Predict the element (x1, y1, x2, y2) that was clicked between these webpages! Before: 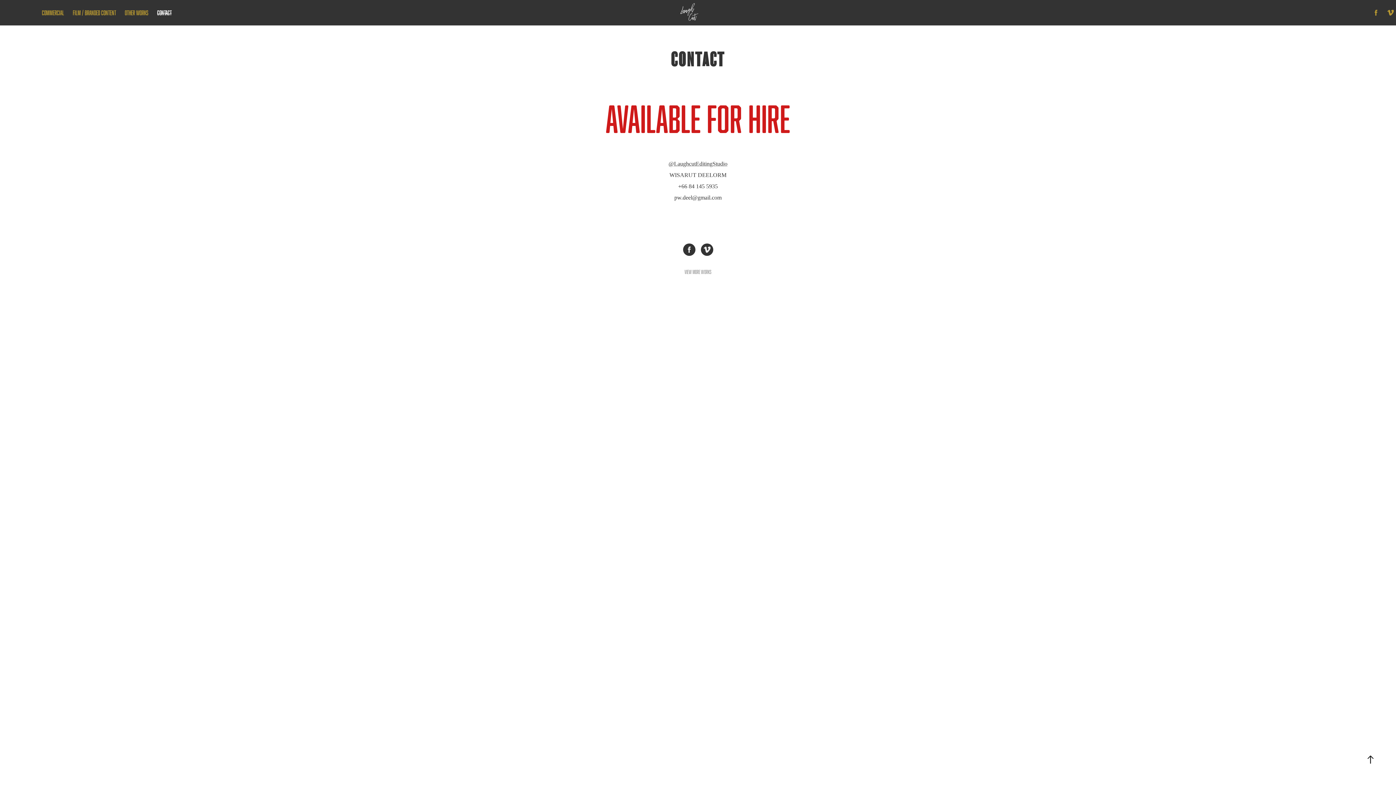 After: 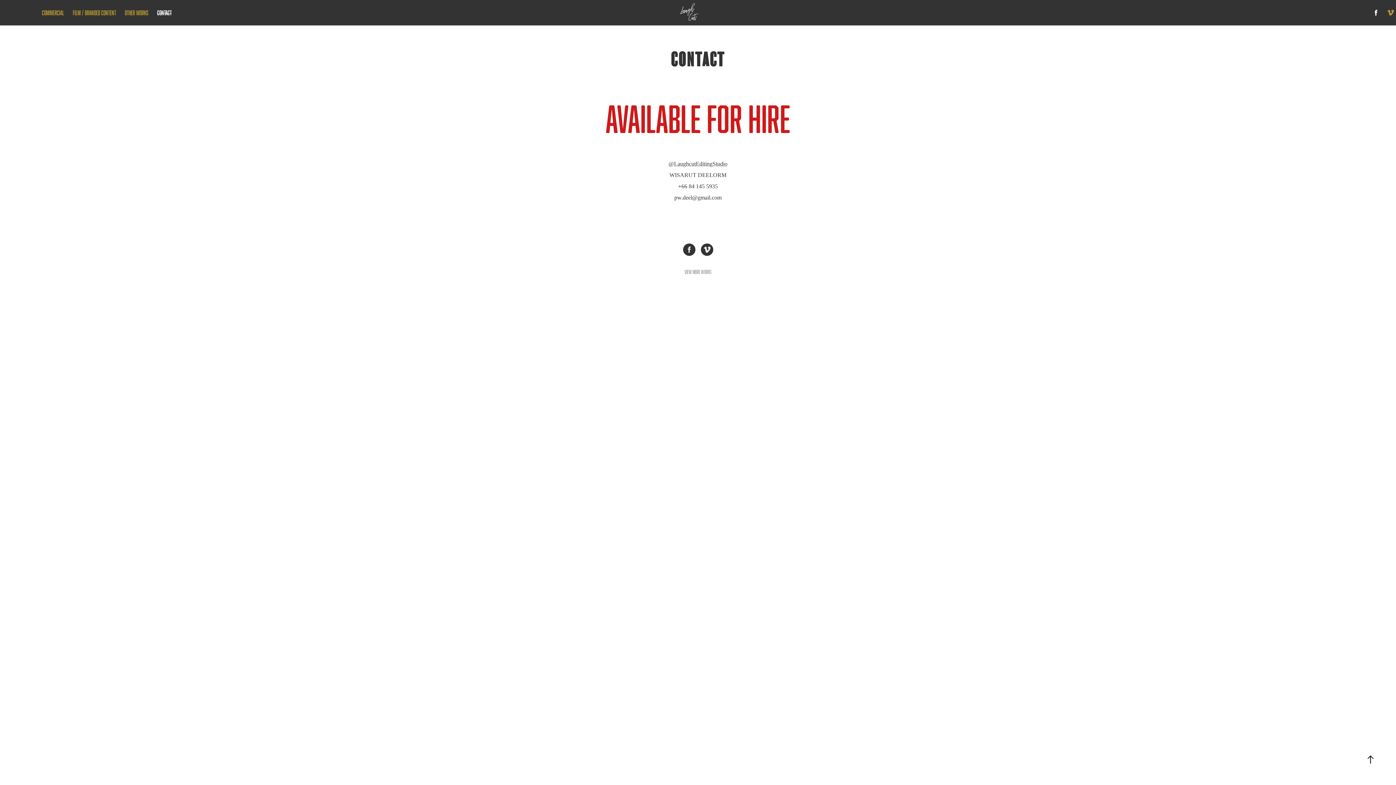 Action: bbox: (1370, 7, 1381, 18)